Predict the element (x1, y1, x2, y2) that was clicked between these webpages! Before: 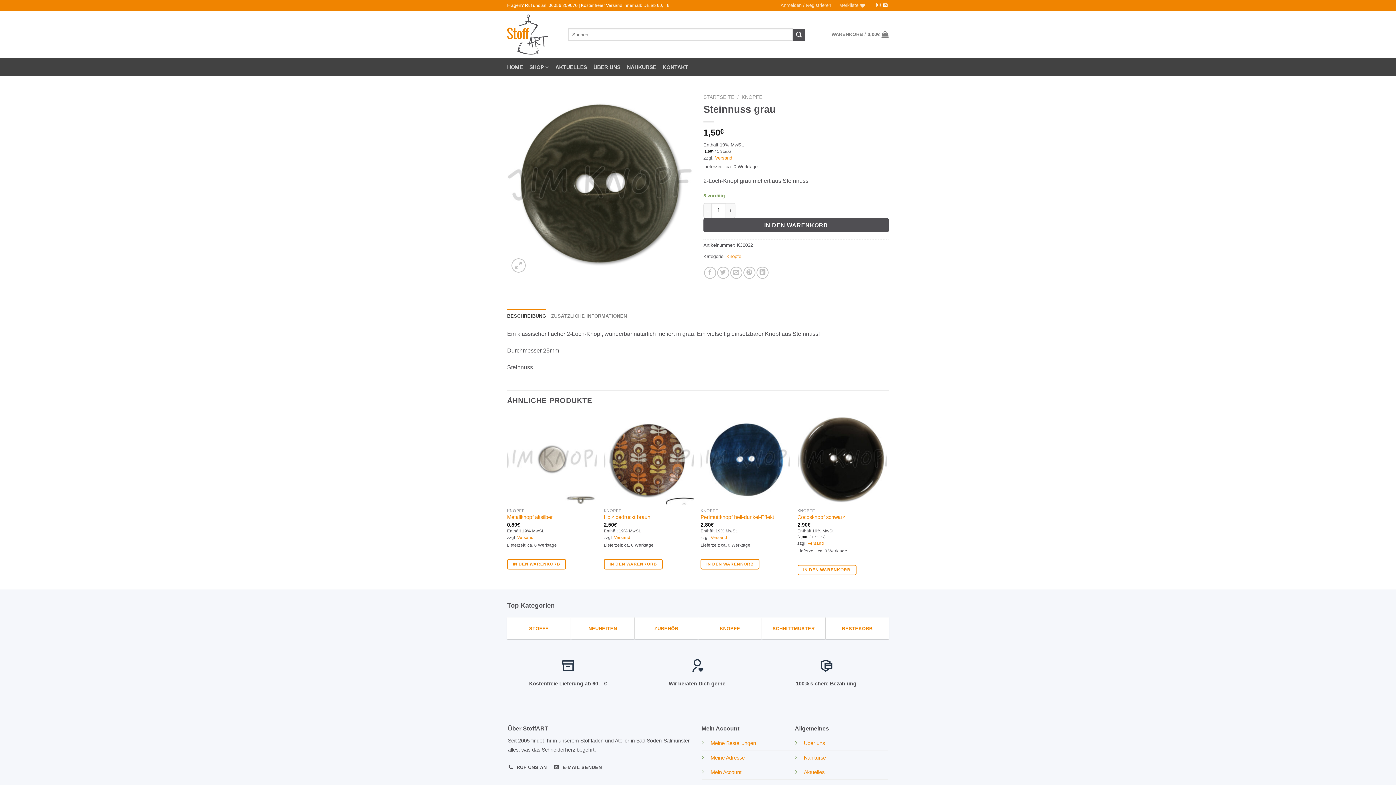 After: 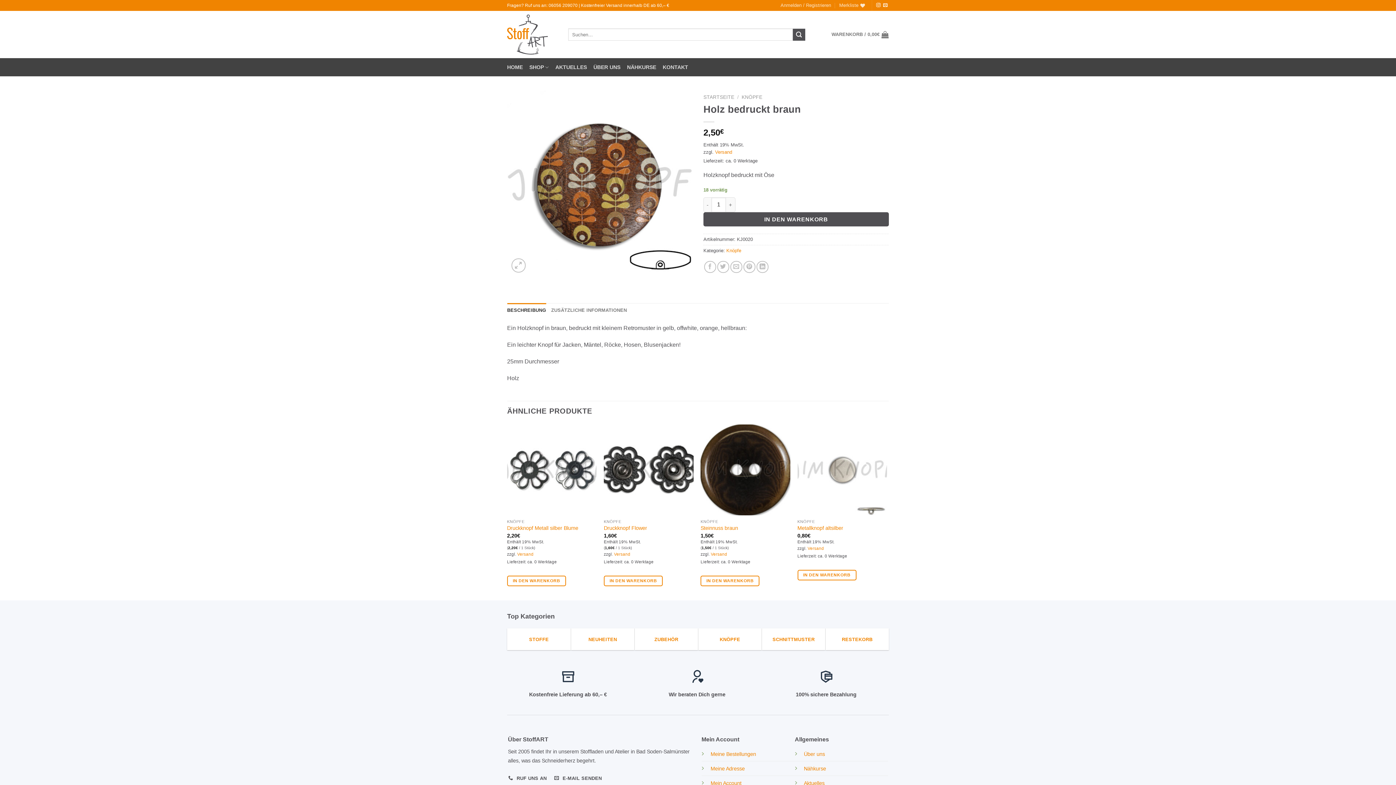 Action: bbox: (604, 514, 650, 520) label: Holz bedruckt braun